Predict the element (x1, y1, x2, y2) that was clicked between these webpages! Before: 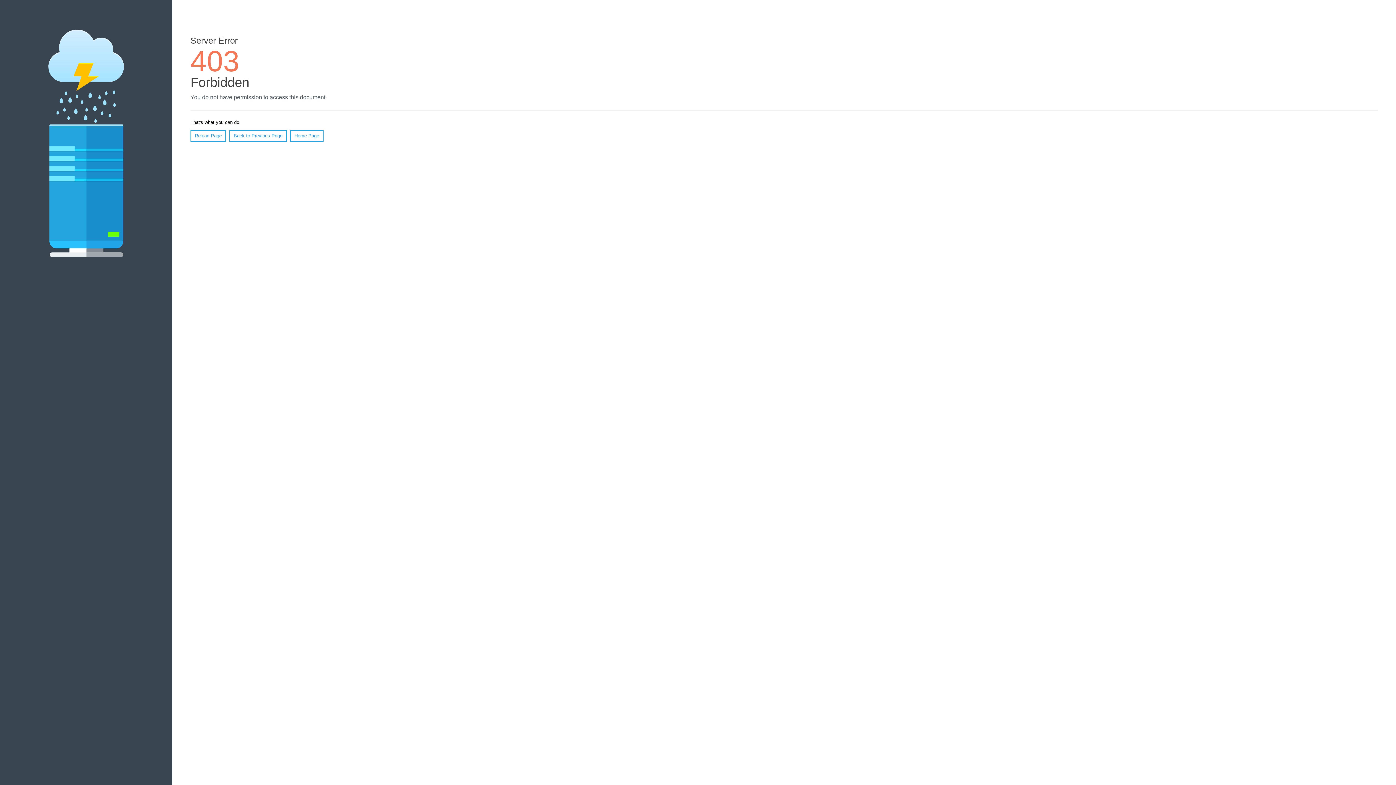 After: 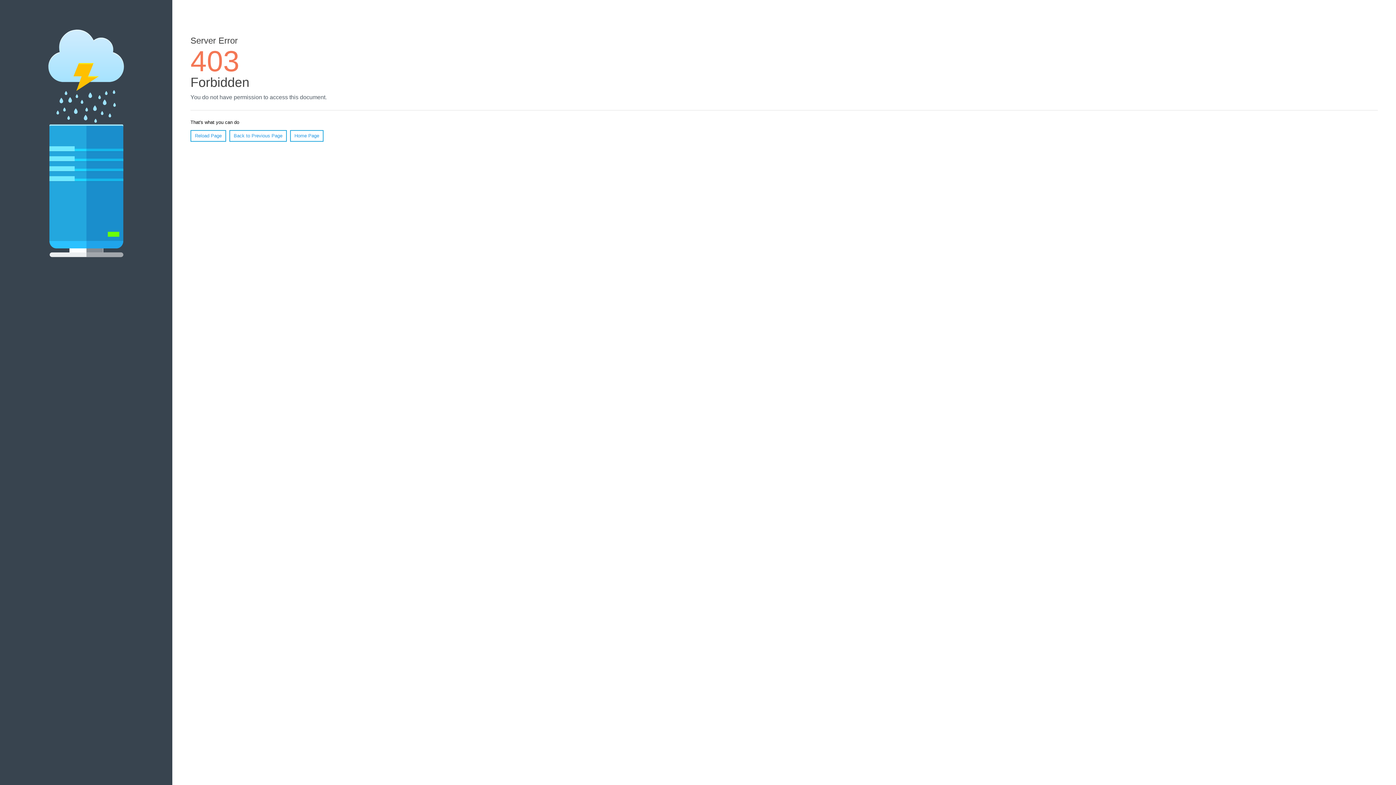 Action: label: Home Page bbox: (290, 130, 323, 141)